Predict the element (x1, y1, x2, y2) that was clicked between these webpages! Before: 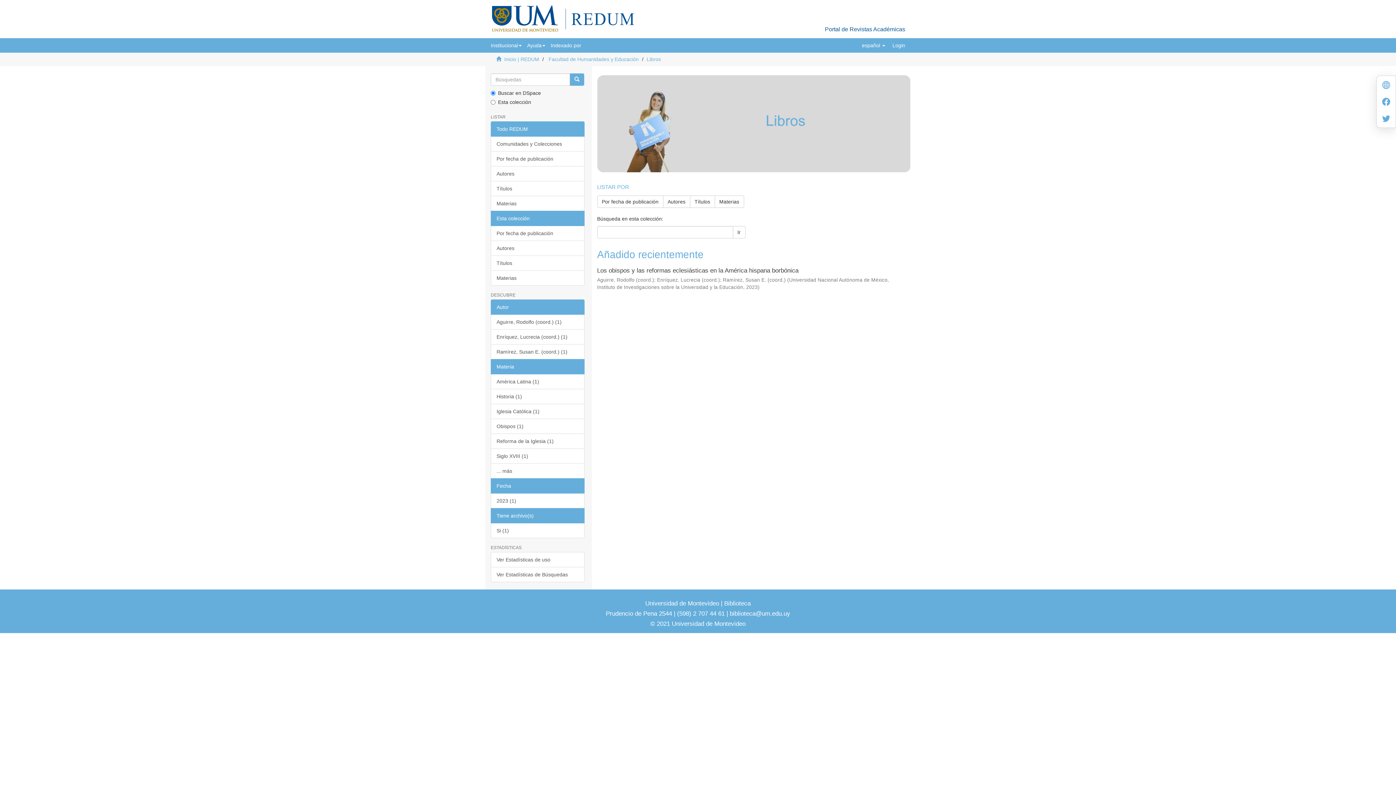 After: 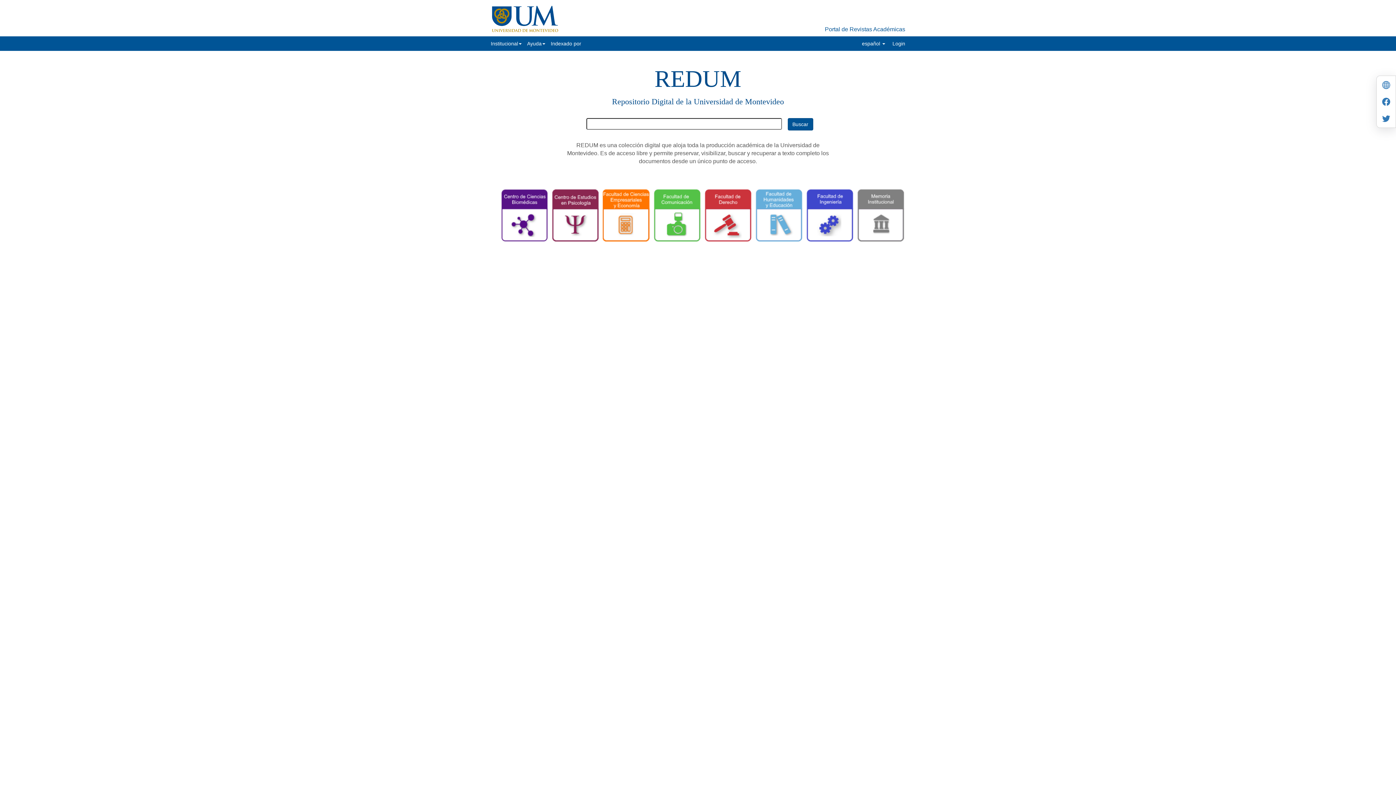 Action: label: Inicio | REDUM bbox: (504, 56, 539, 62)